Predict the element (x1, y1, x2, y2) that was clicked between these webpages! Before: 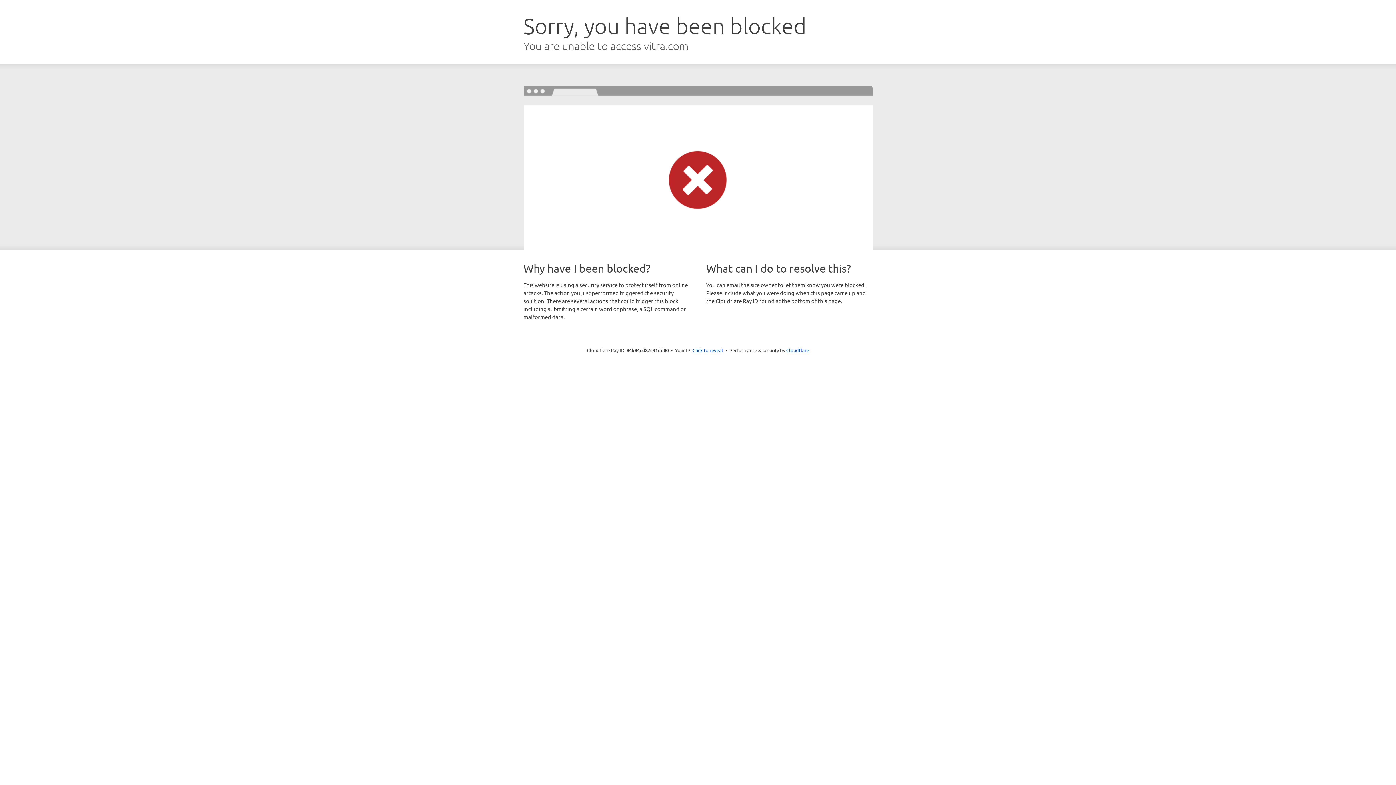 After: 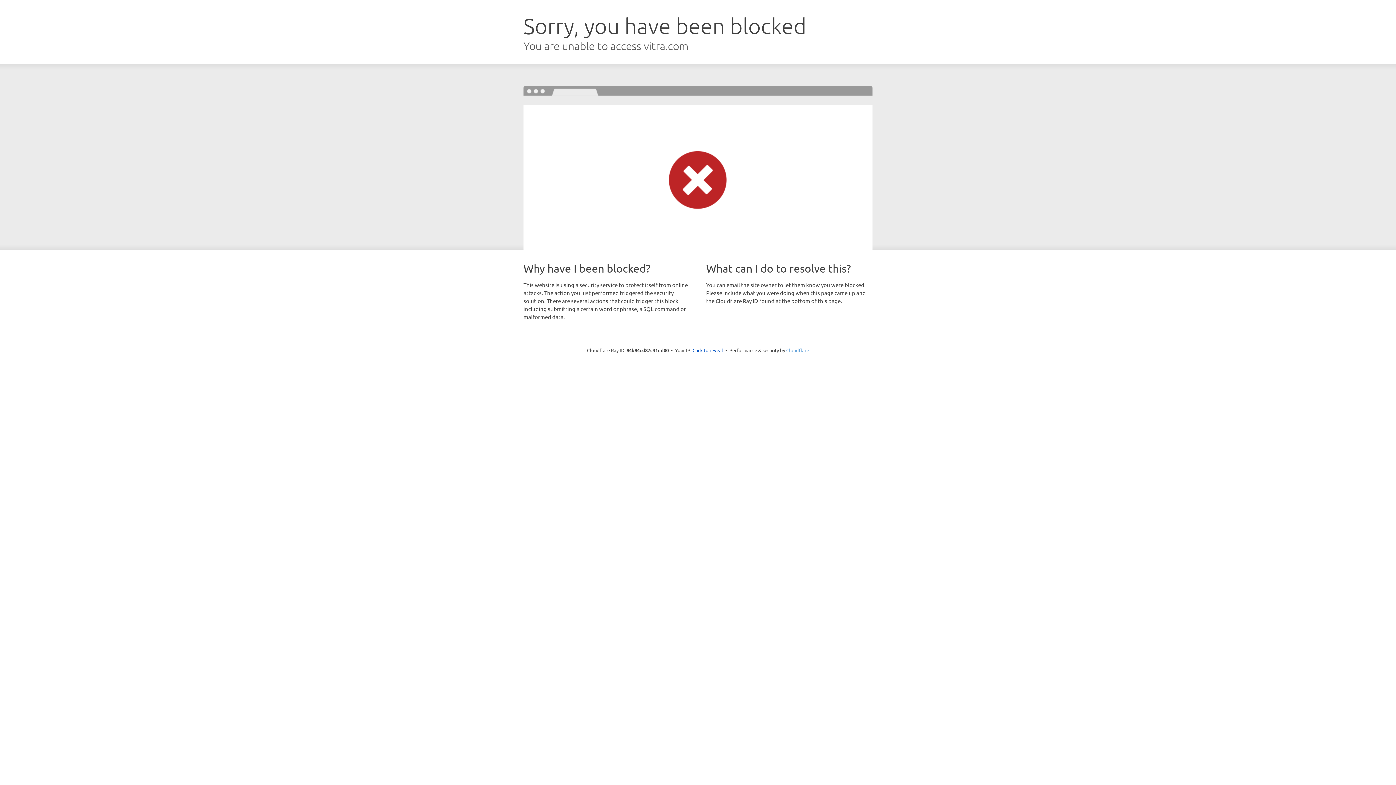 Action: label: Cloudflare bbox: (786, 347, 809, 353)